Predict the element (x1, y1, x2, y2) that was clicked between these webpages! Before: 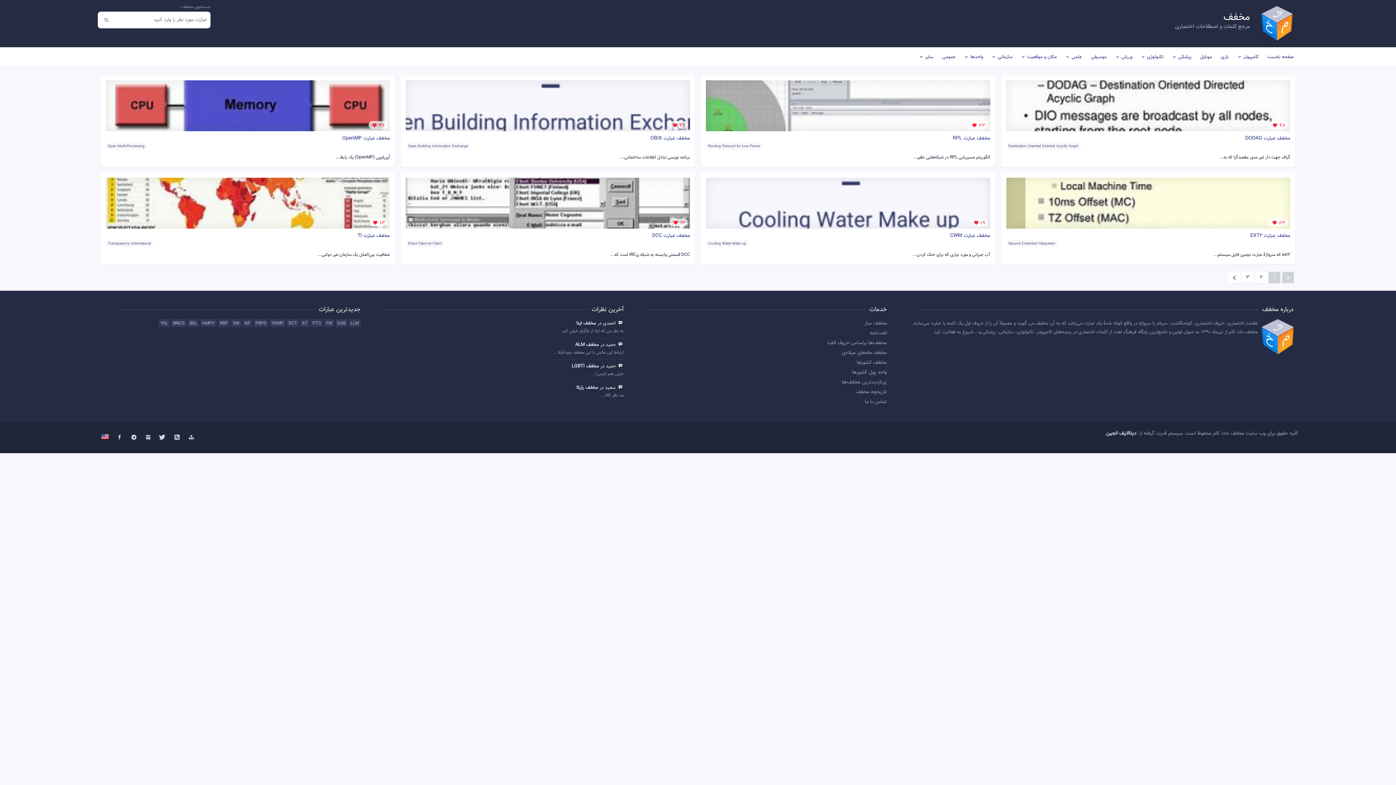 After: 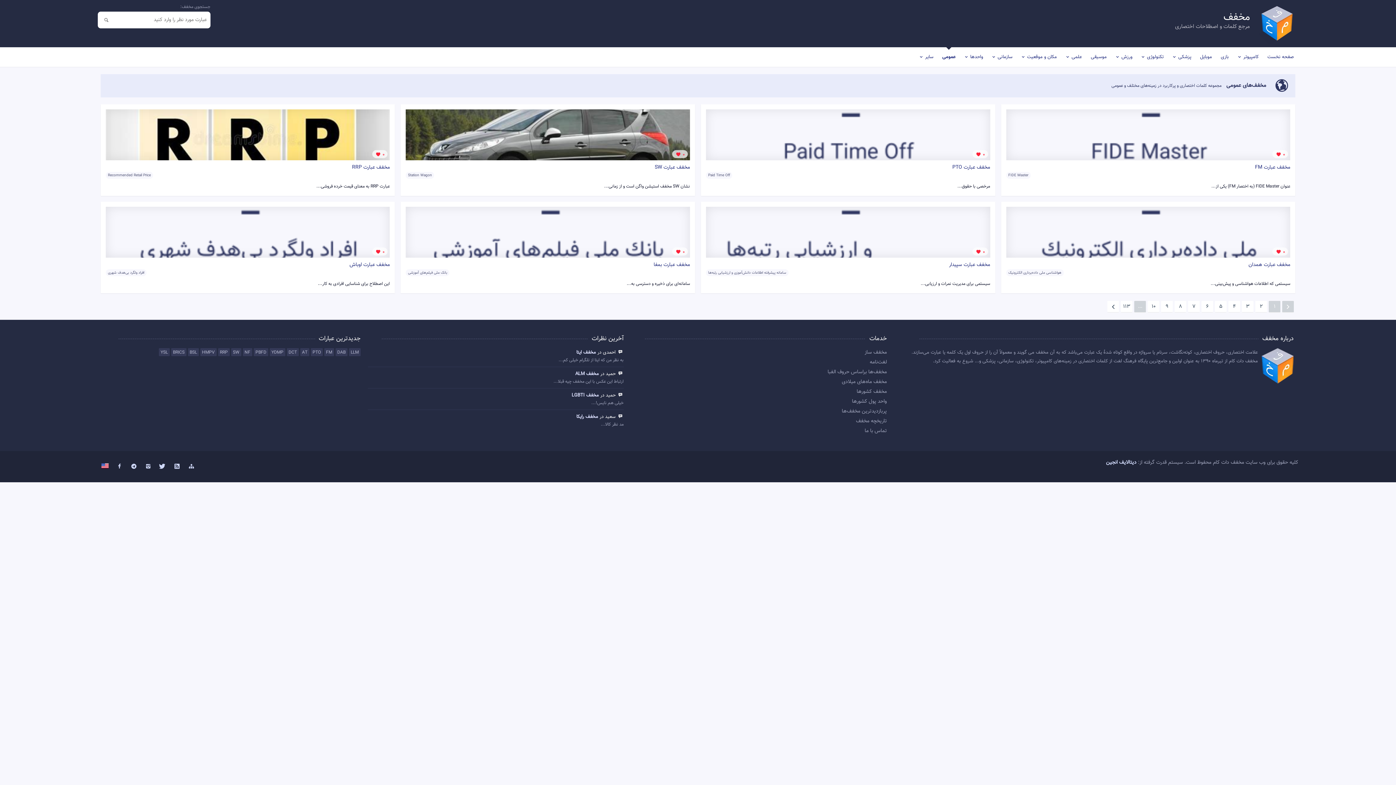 Action: bbox: (938, 47, 960, 66) label: عمومی